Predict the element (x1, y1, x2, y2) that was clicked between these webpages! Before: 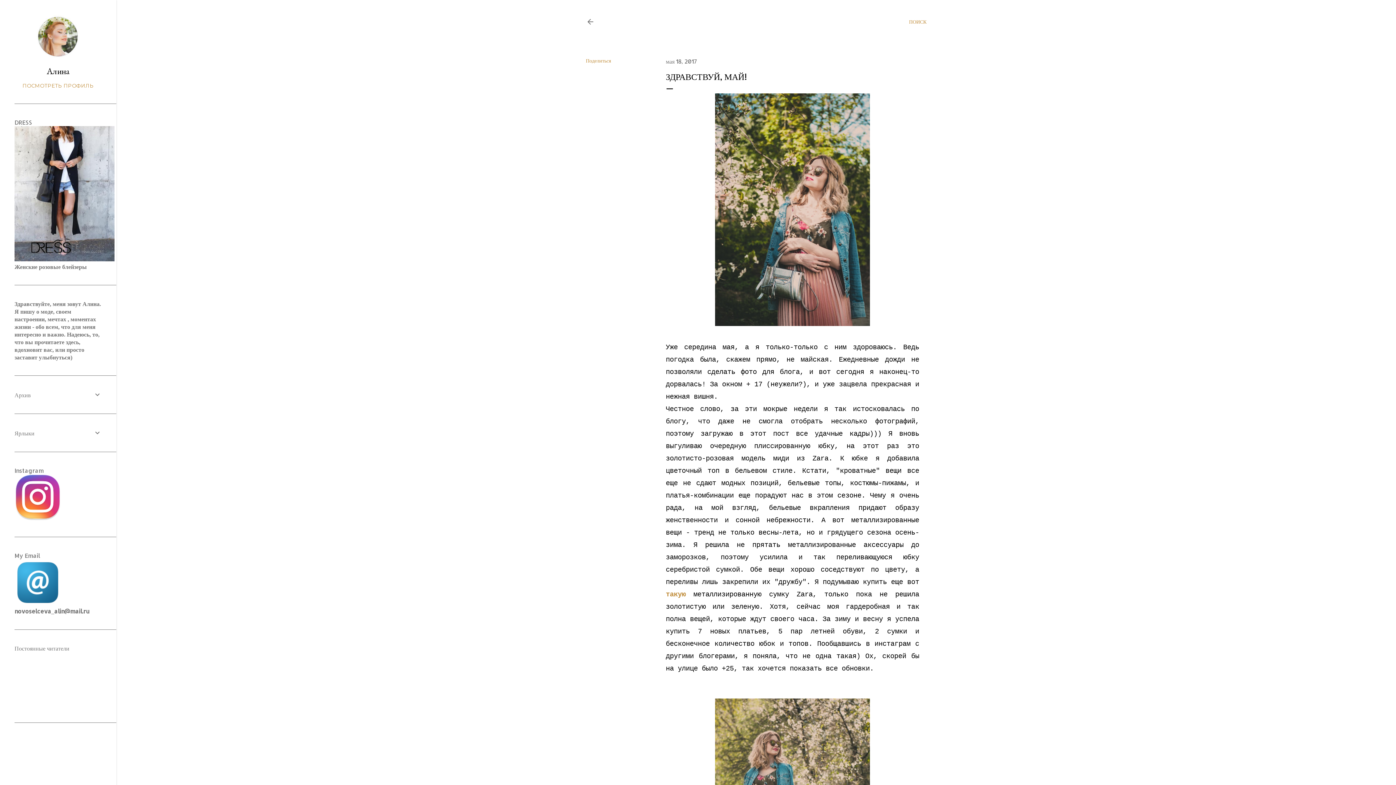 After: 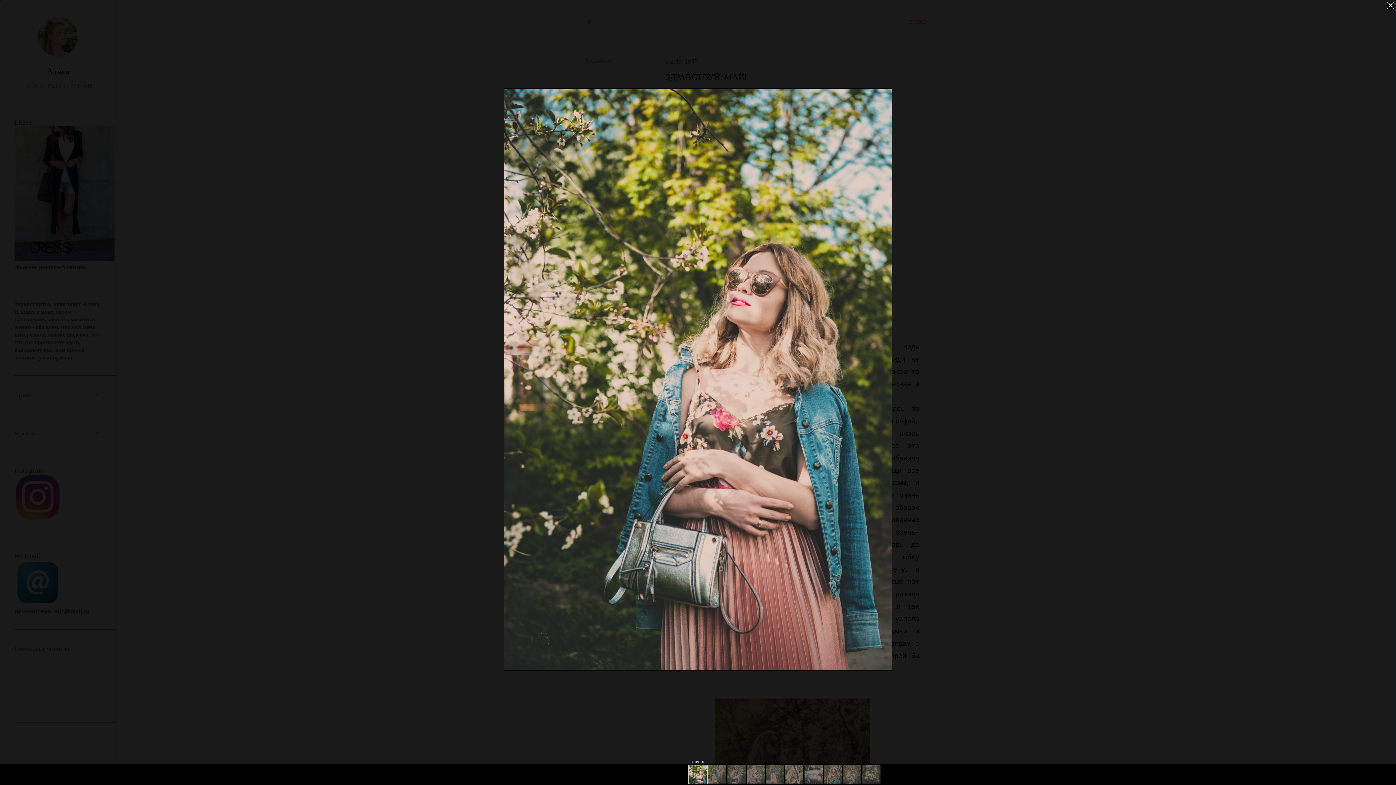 Action: bbox: (715, 93, 870, 329)